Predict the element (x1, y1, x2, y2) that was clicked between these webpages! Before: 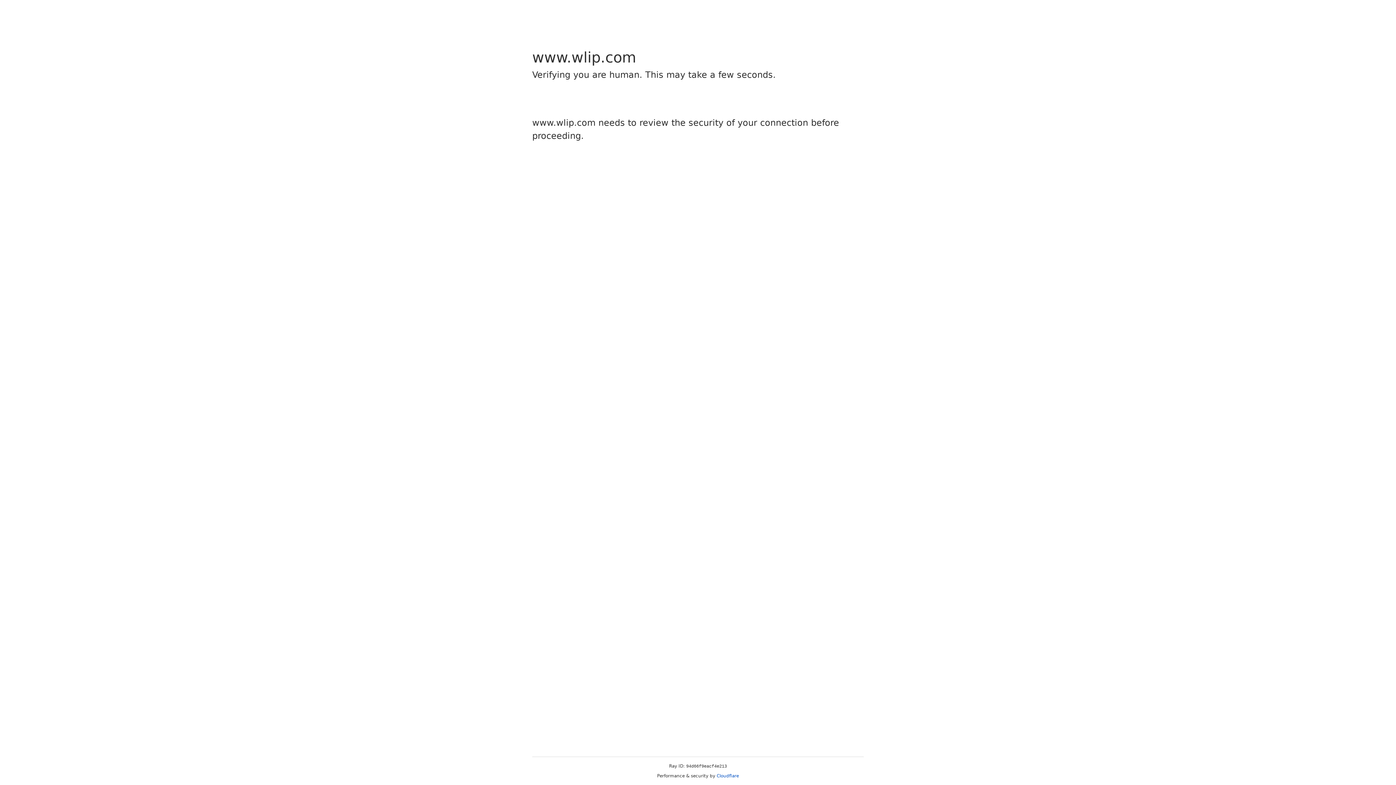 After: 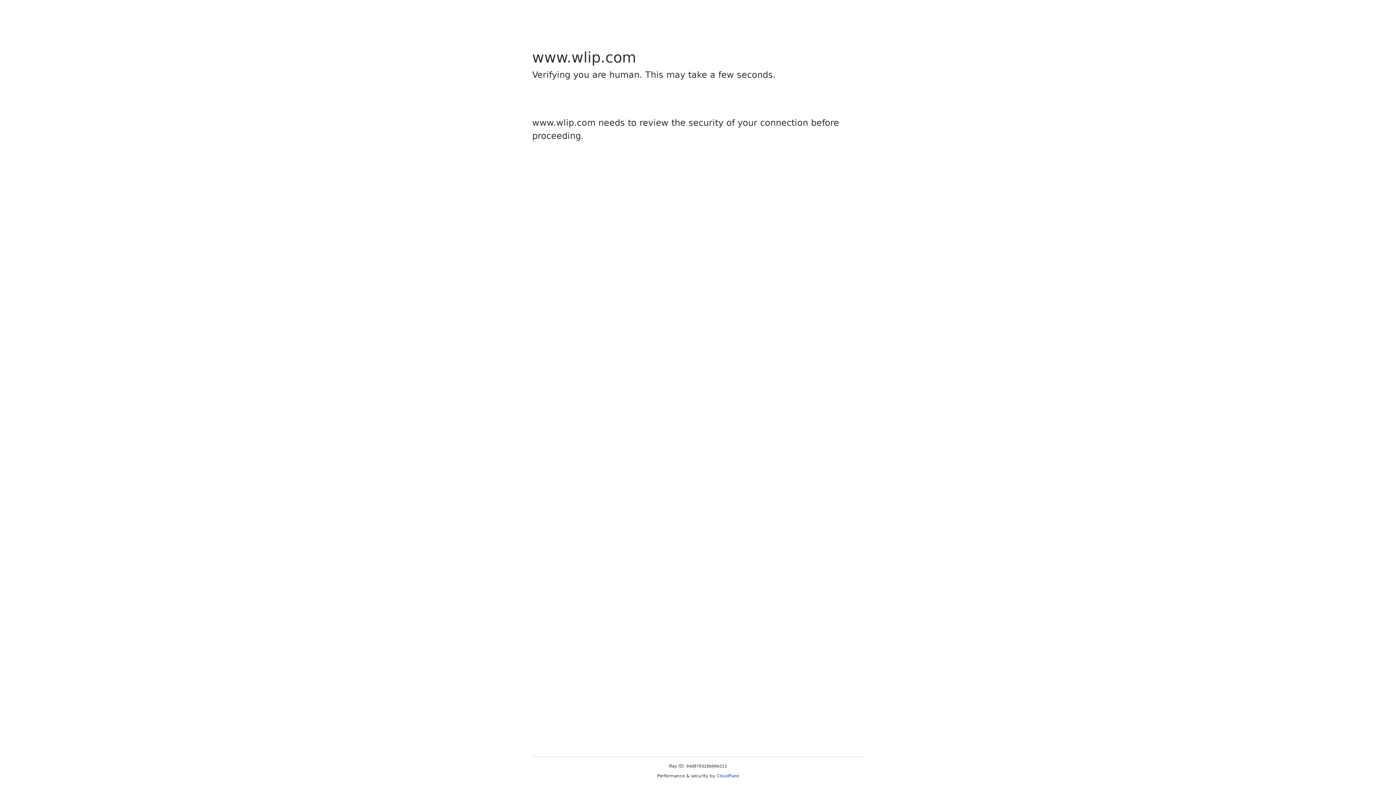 Action: label: Cloudflare bbox: (716, 773, 739, 778)